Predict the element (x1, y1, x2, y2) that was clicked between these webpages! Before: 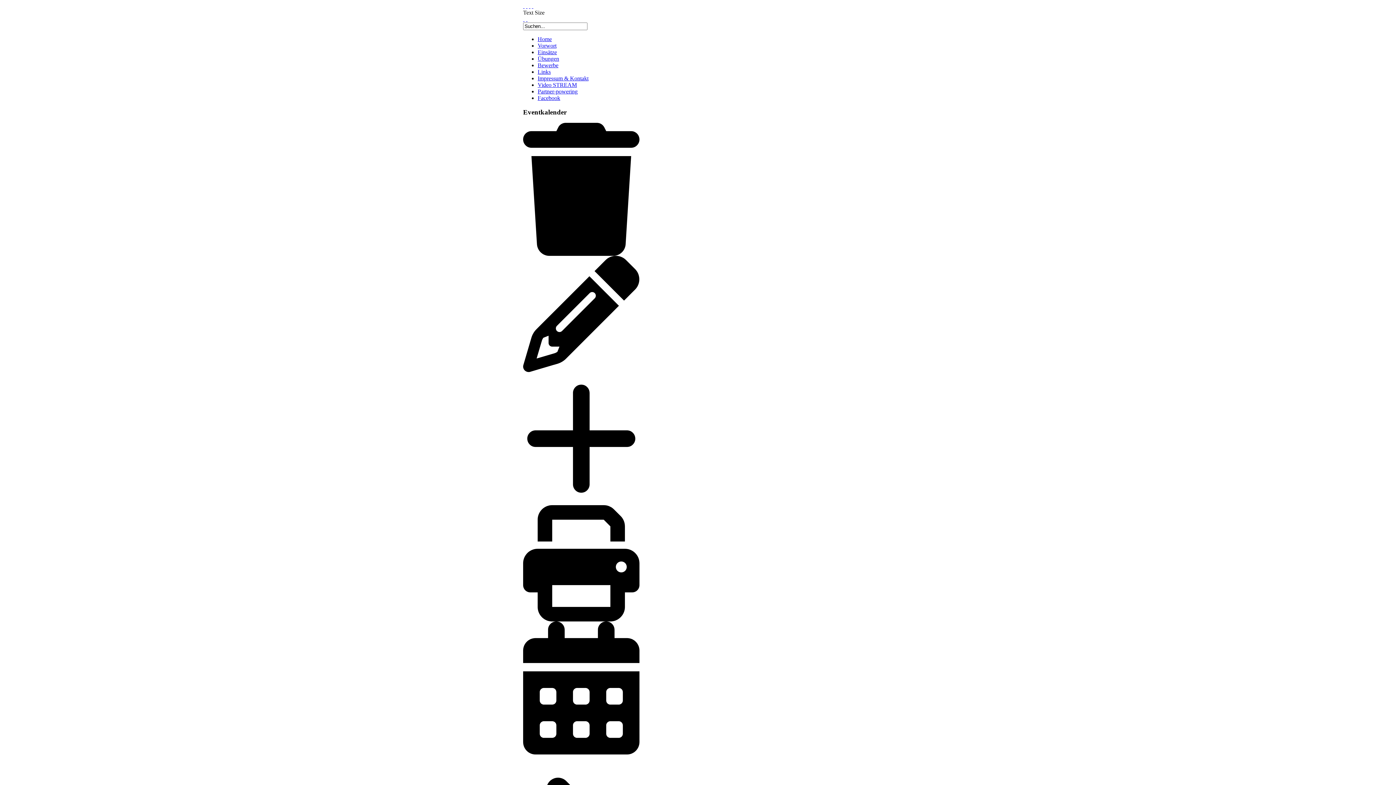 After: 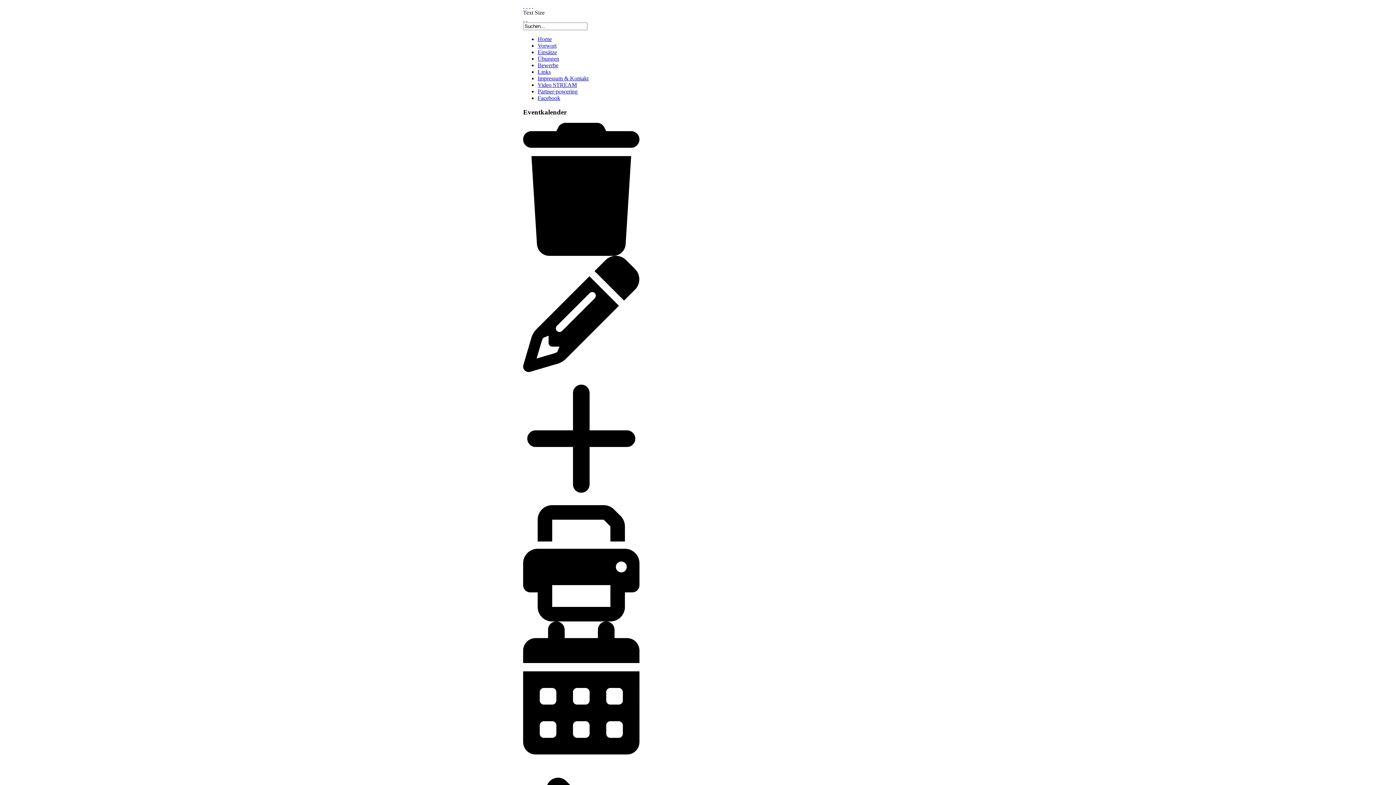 Action: bbox: (537, 68, 550, 74) label: Links